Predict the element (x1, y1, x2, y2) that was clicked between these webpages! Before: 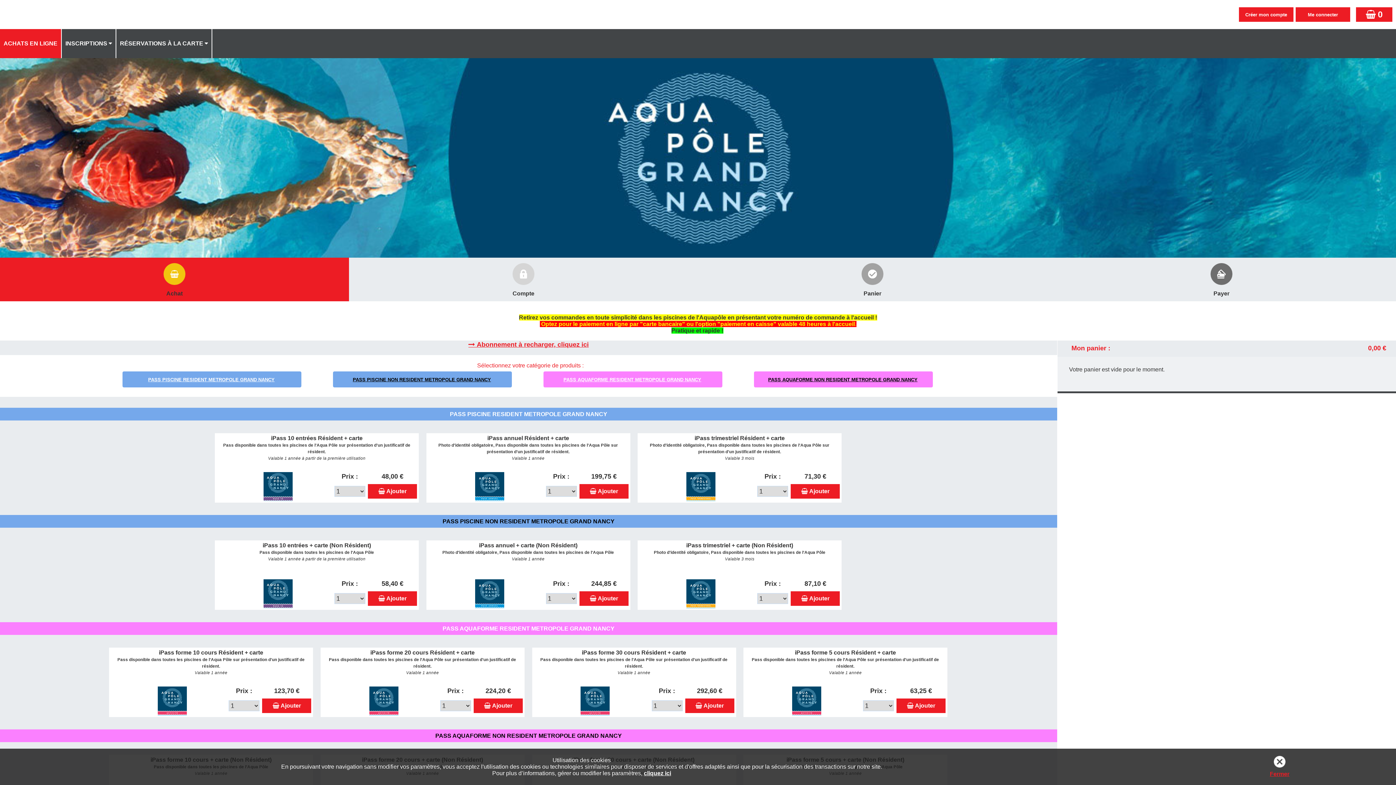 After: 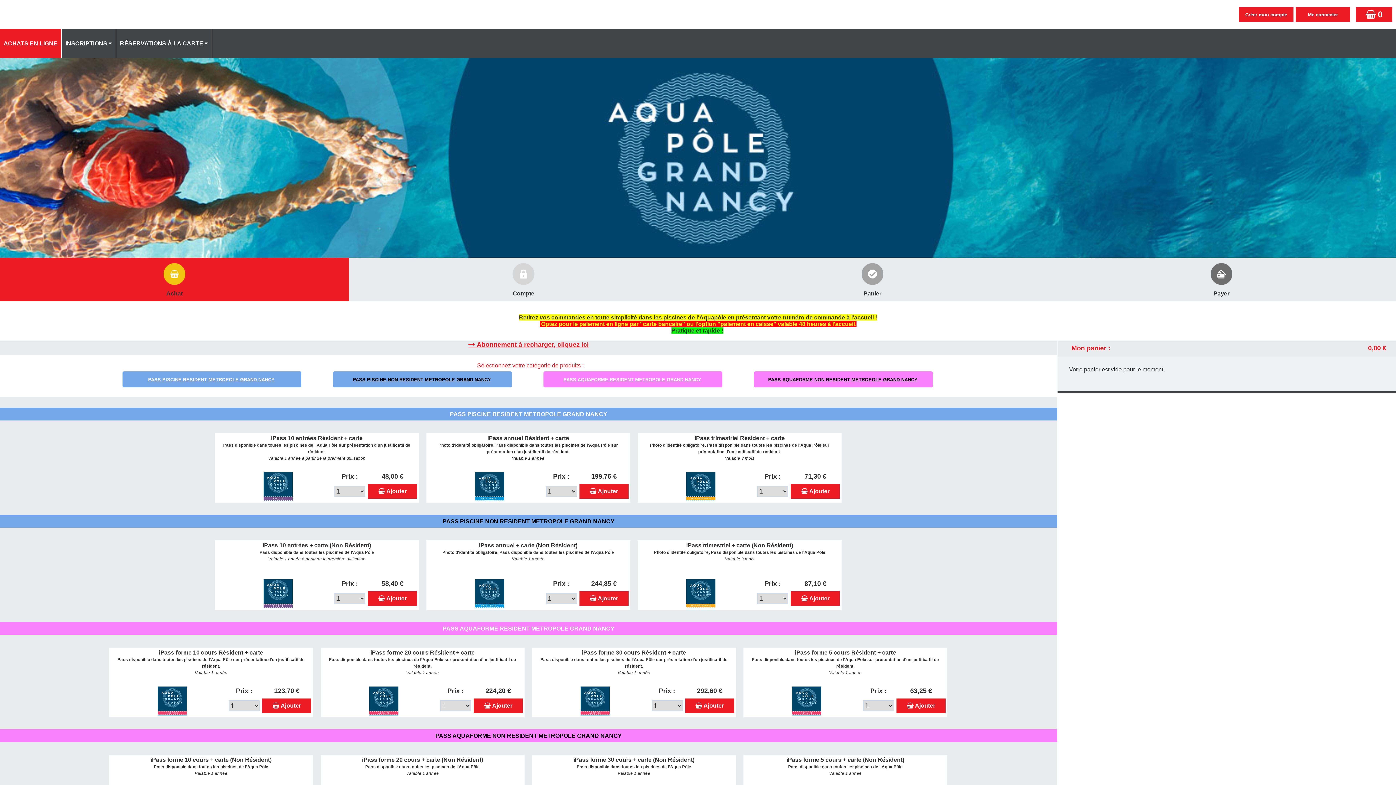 Action: label: Fermer bbox: (1270, 771, 1289, 777)